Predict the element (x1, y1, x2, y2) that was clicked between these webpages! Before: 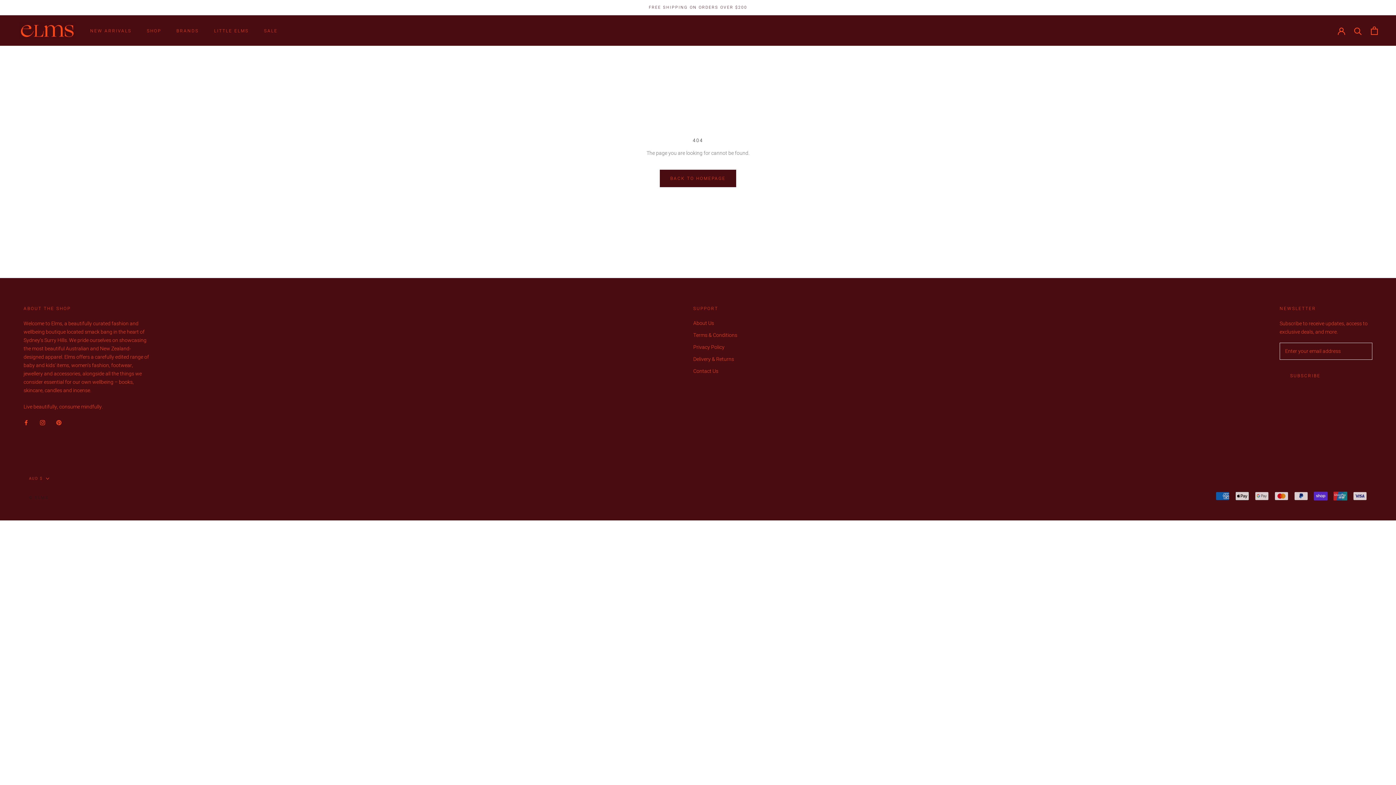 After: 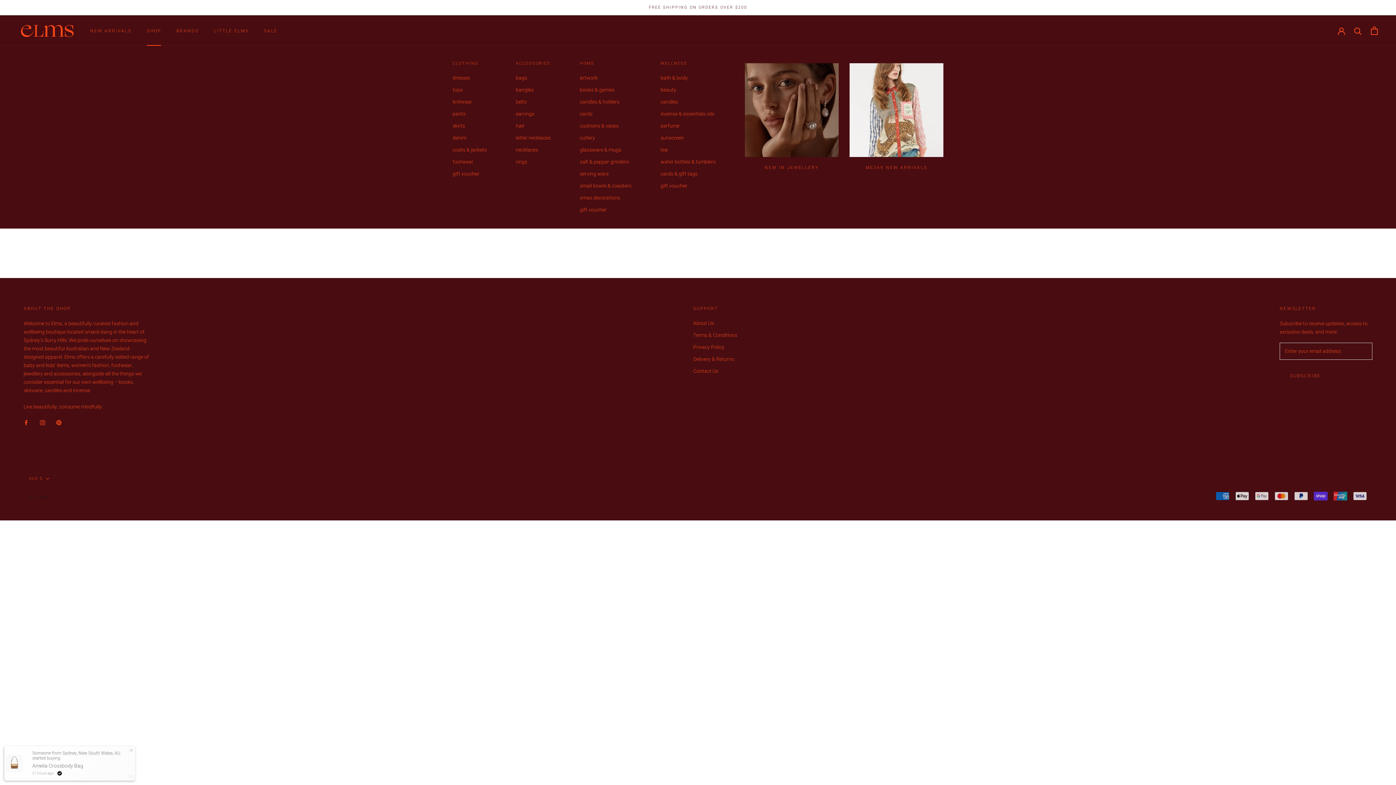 Action: label: SHOP
SHOP bbox: (146, 27, 161, 34)